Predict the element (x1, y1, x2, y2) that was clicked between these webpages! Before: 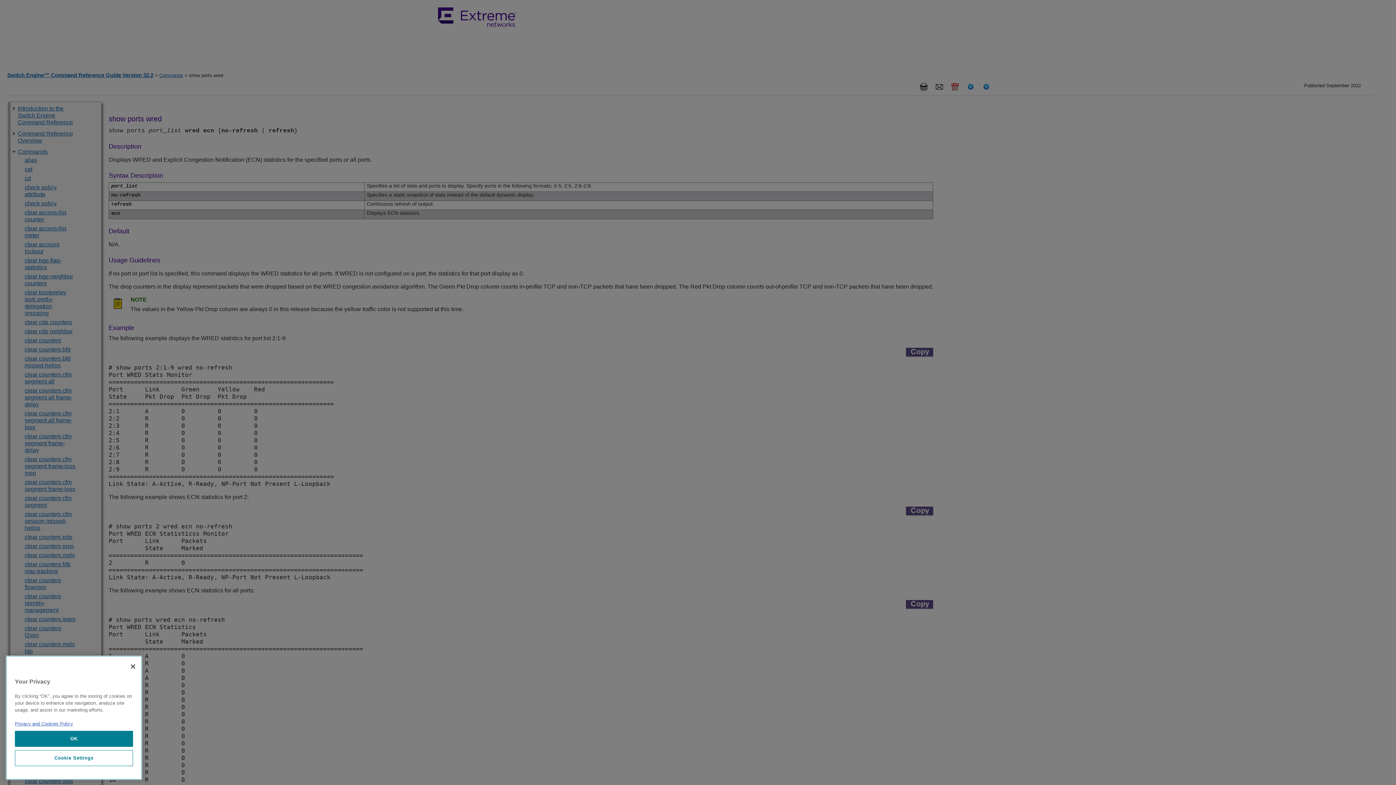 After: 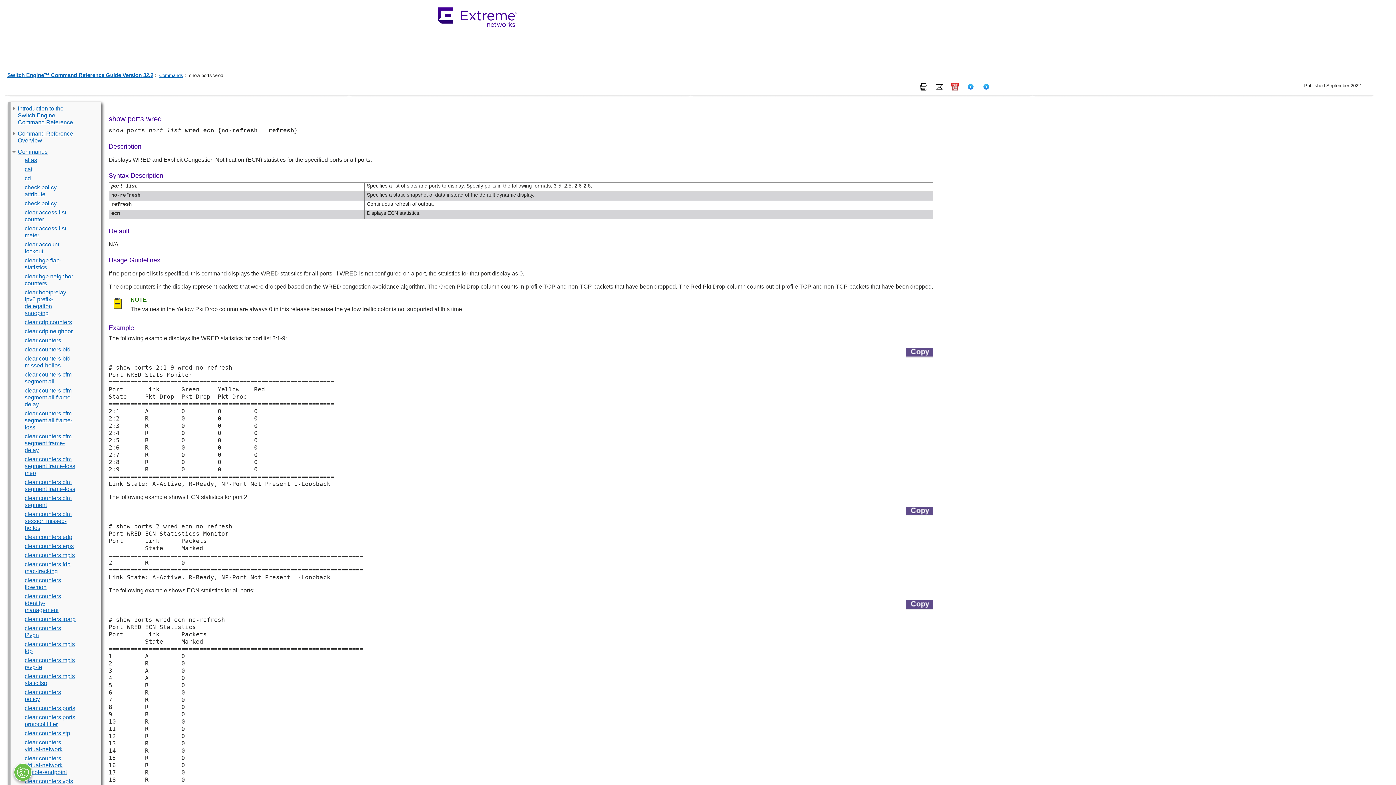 Action: bbox: (14, 765, 133, 781) label: OK